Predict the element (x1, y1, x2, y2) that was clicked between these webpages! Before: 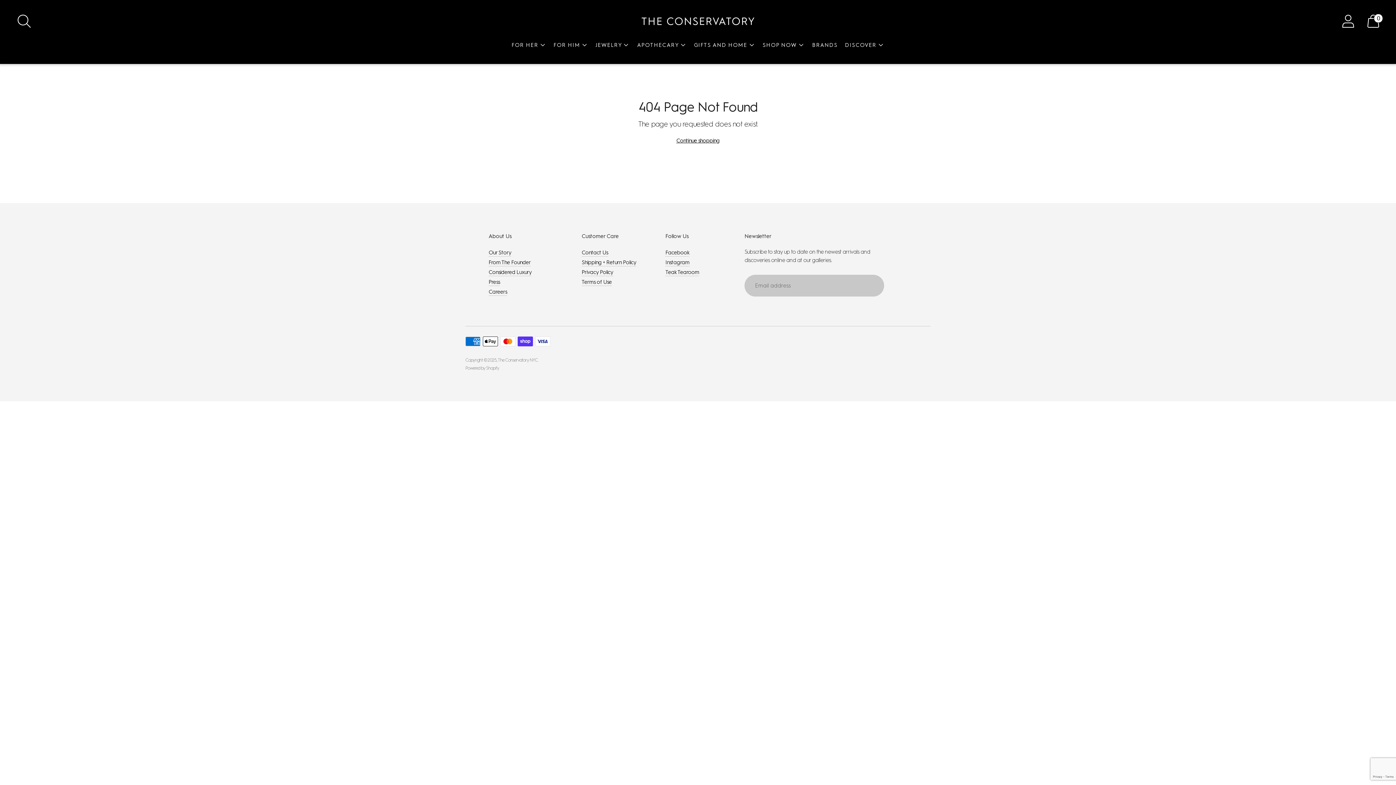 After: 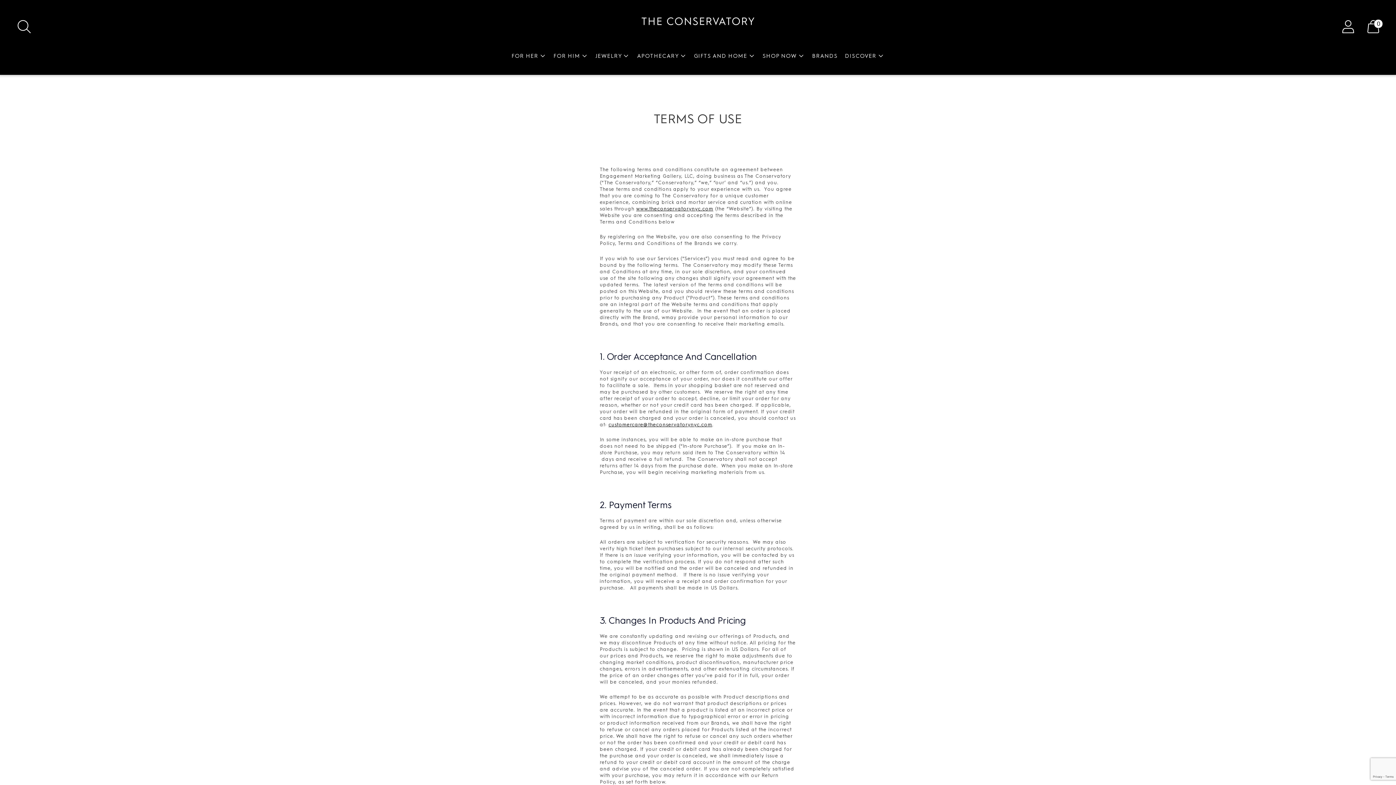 Action: bbox: (581, 278, 612, 285) label: Terms of Use